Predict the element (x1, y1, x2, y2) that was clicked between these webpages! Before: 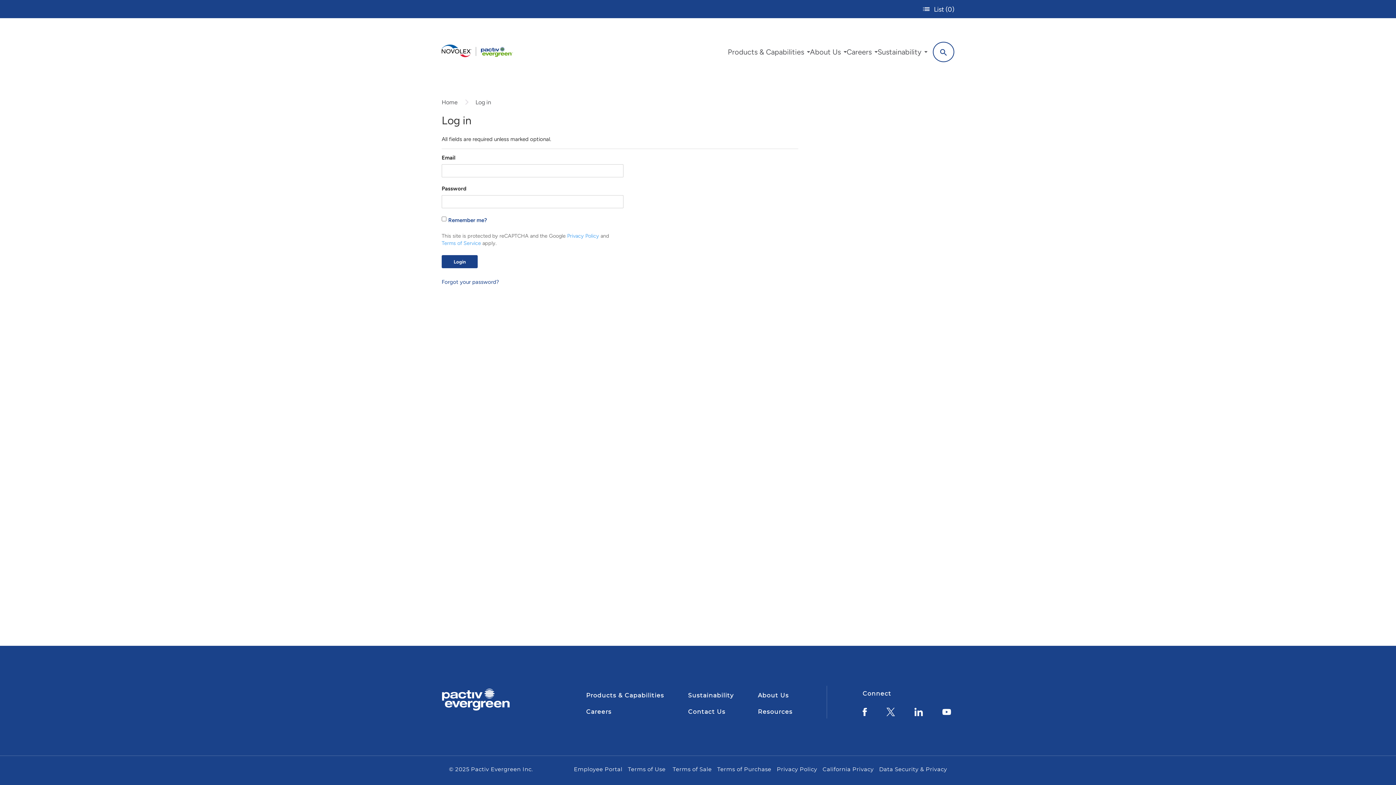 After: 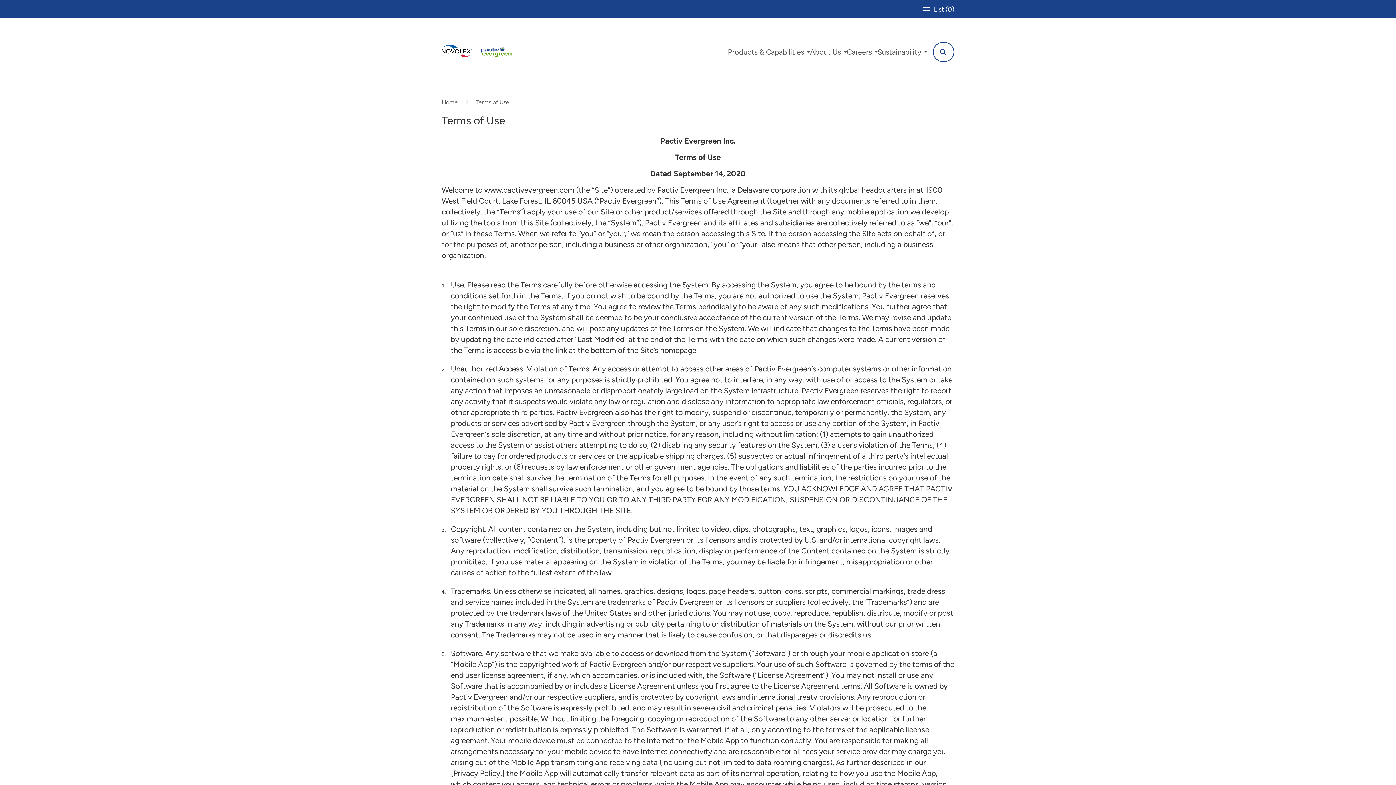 Action: bbox: (628, 767, 667, 772) label: Terms of Use 